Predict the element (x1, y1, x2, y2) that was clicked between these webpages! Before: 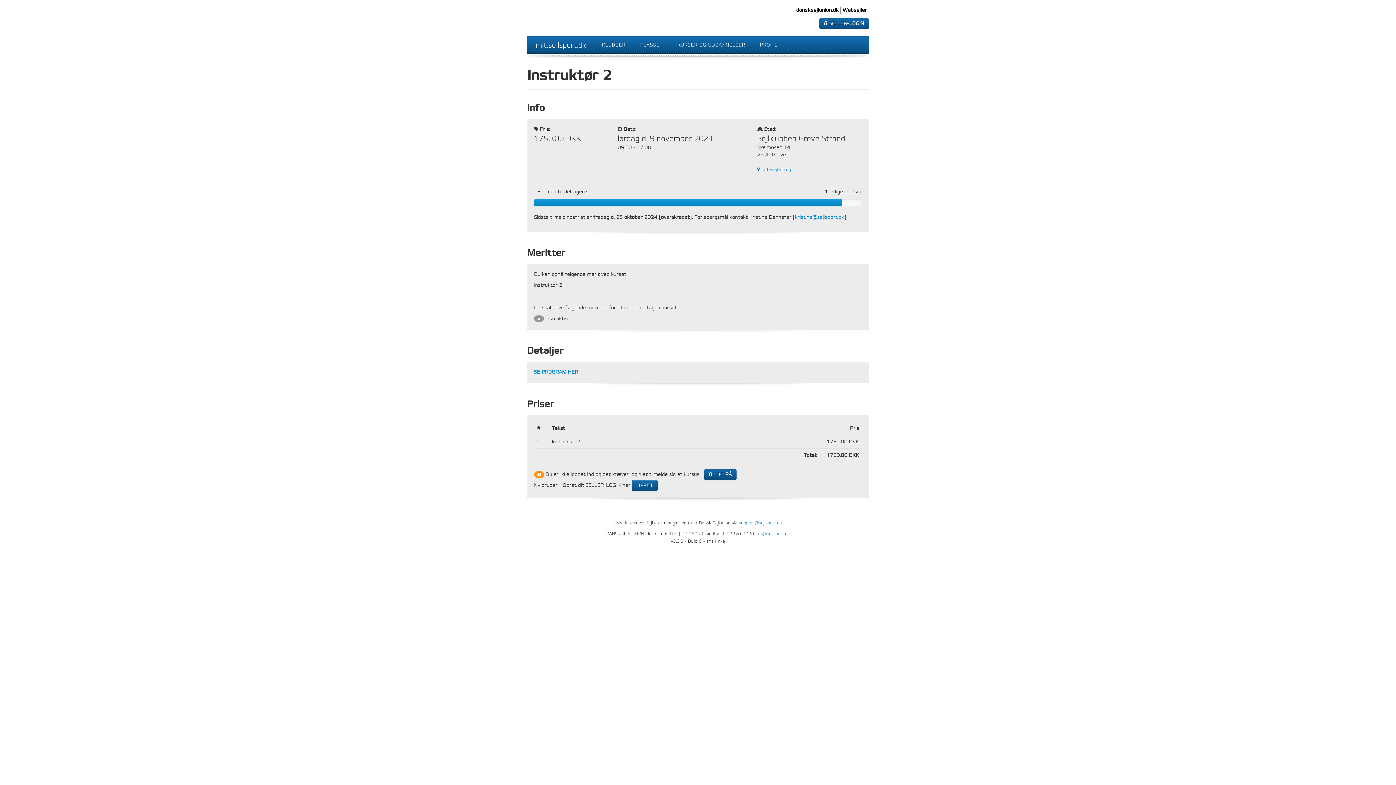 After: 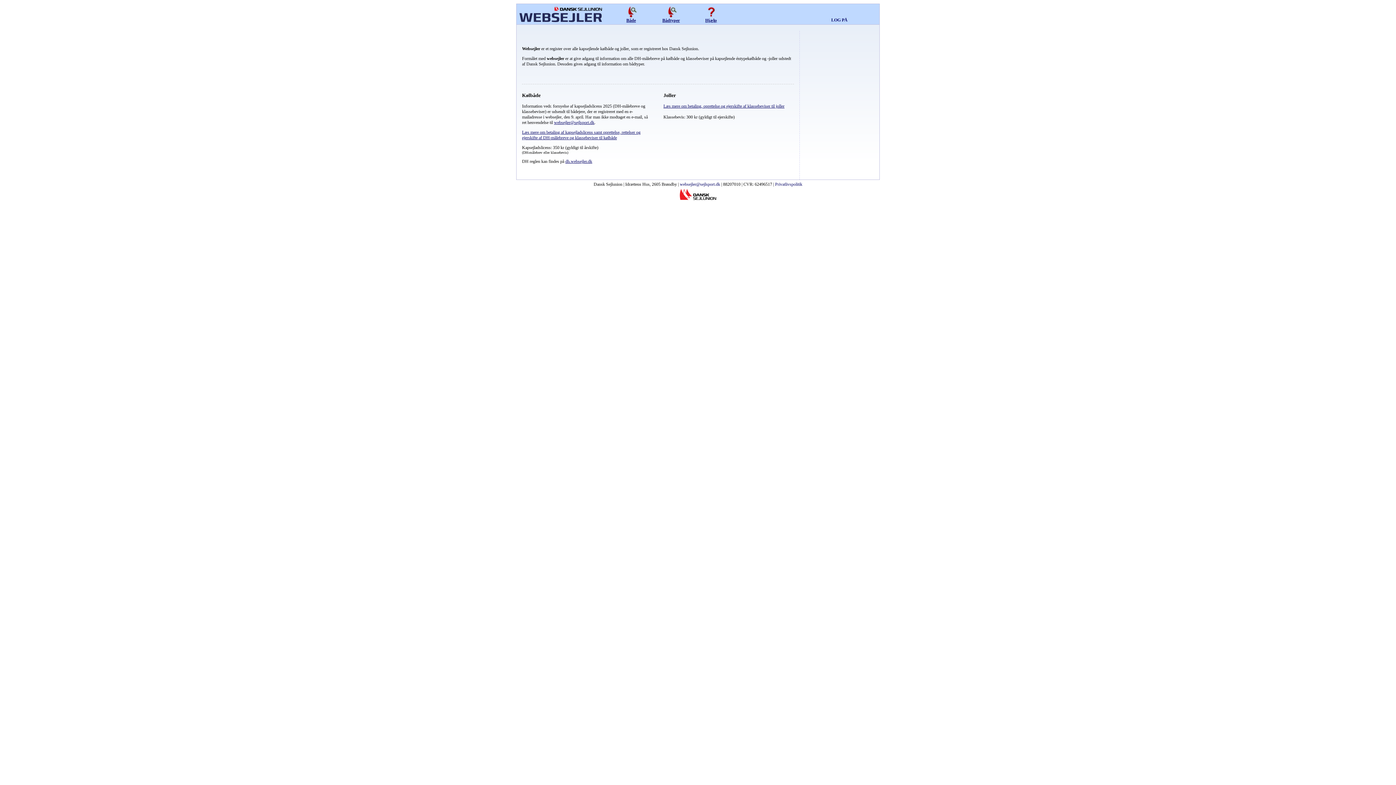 Action: bbox: (841, 6, 869, 13) label: Websejler